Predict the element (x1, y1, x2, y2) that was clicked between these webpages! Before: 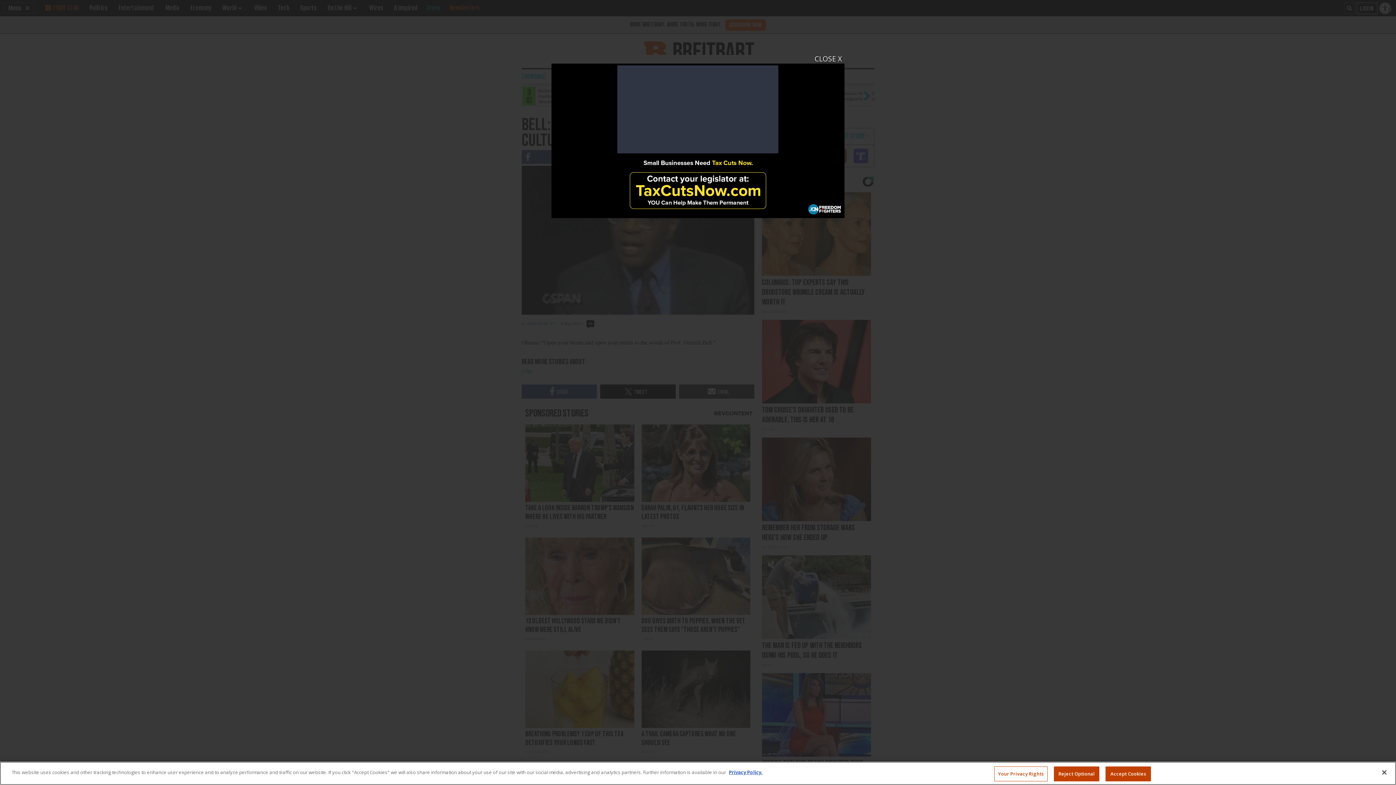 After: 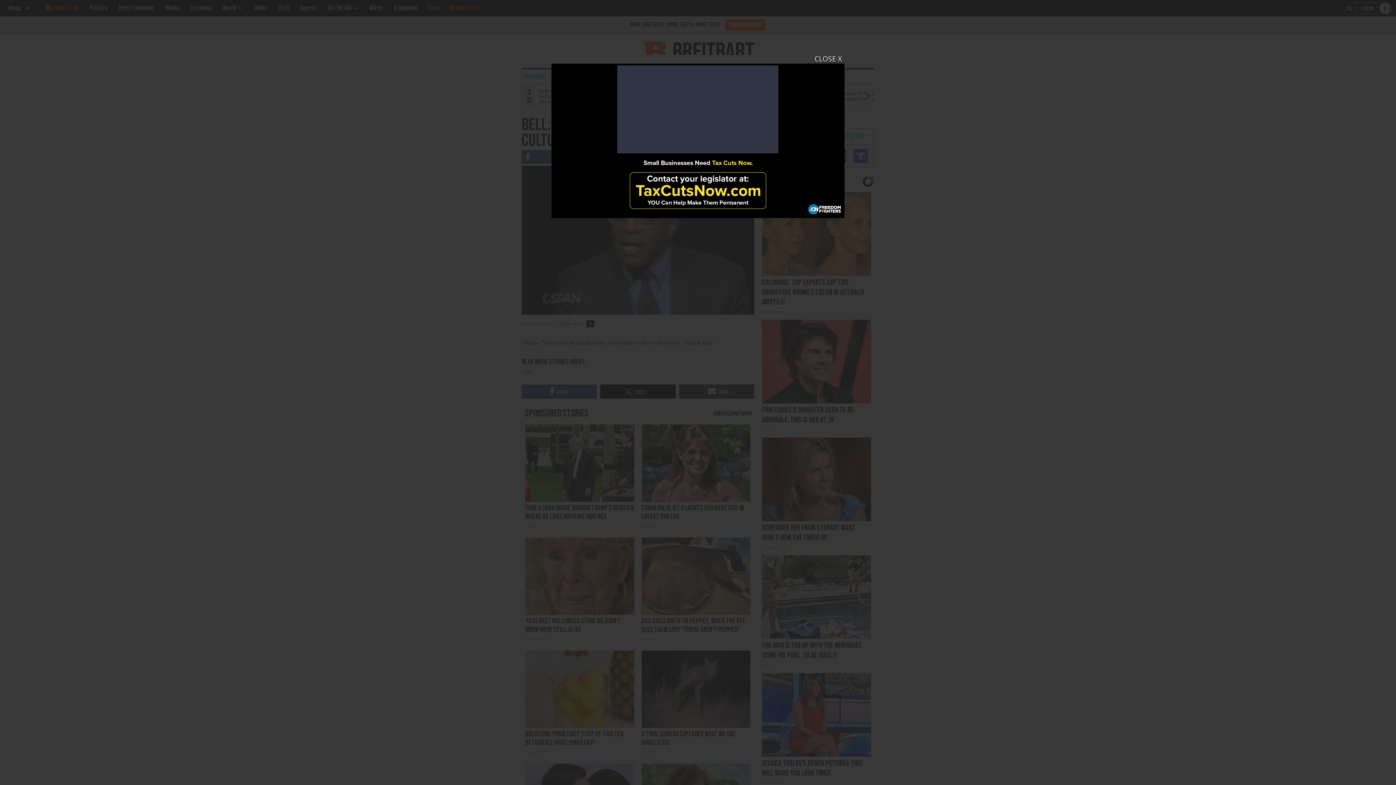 Action: label: Close bbox: (1376, 764, 1392, 780)